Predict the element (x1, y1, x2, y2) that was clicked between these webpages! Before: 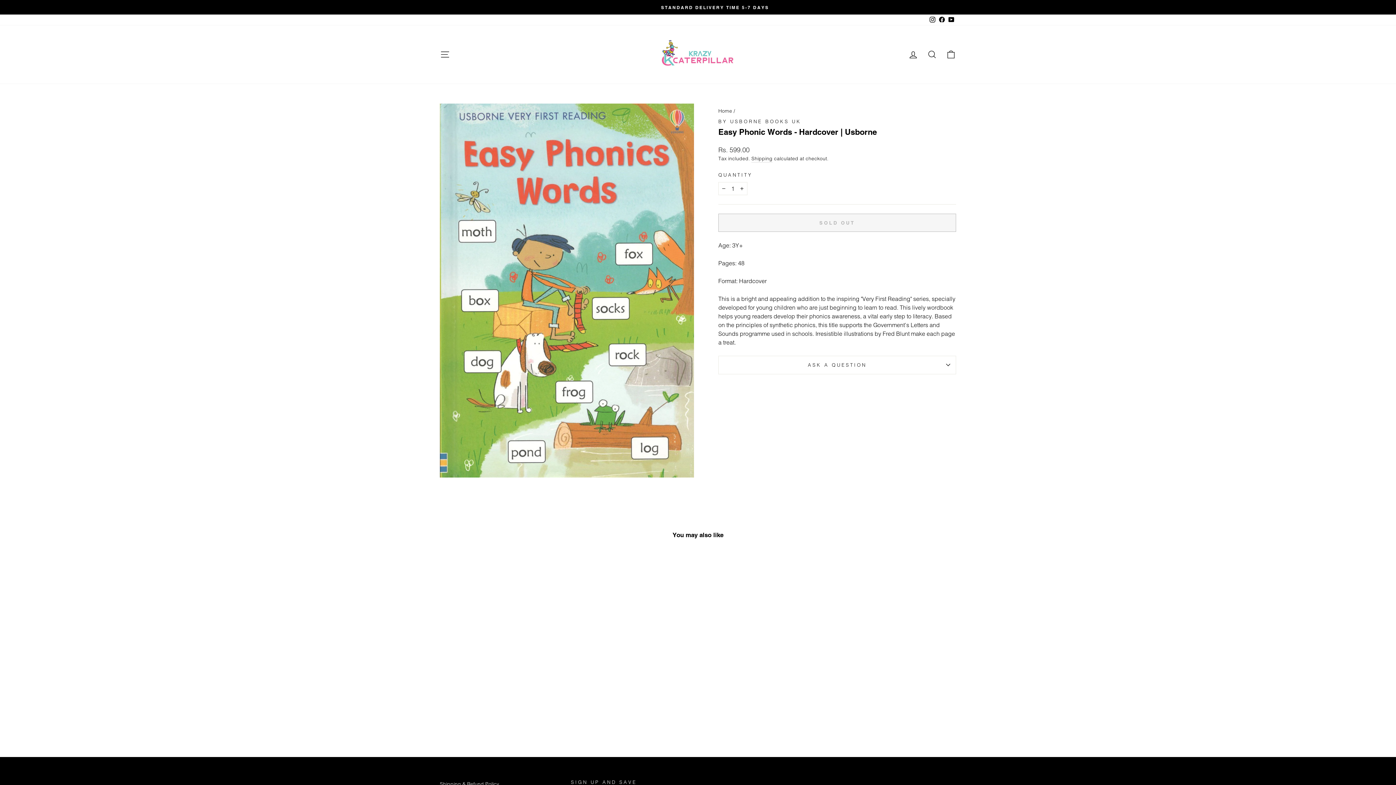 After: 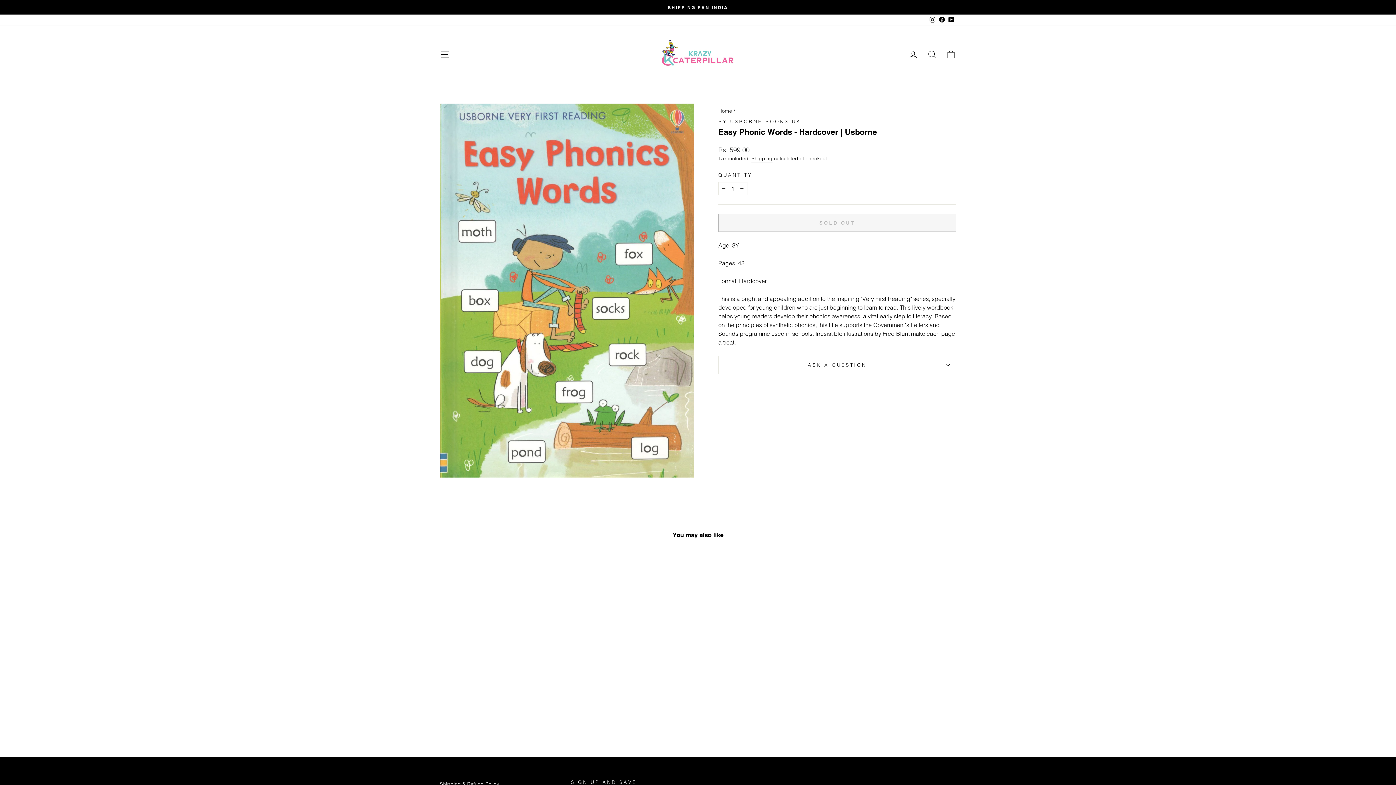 Action: bbox: (946, 14, 956, 25) label: YouTube